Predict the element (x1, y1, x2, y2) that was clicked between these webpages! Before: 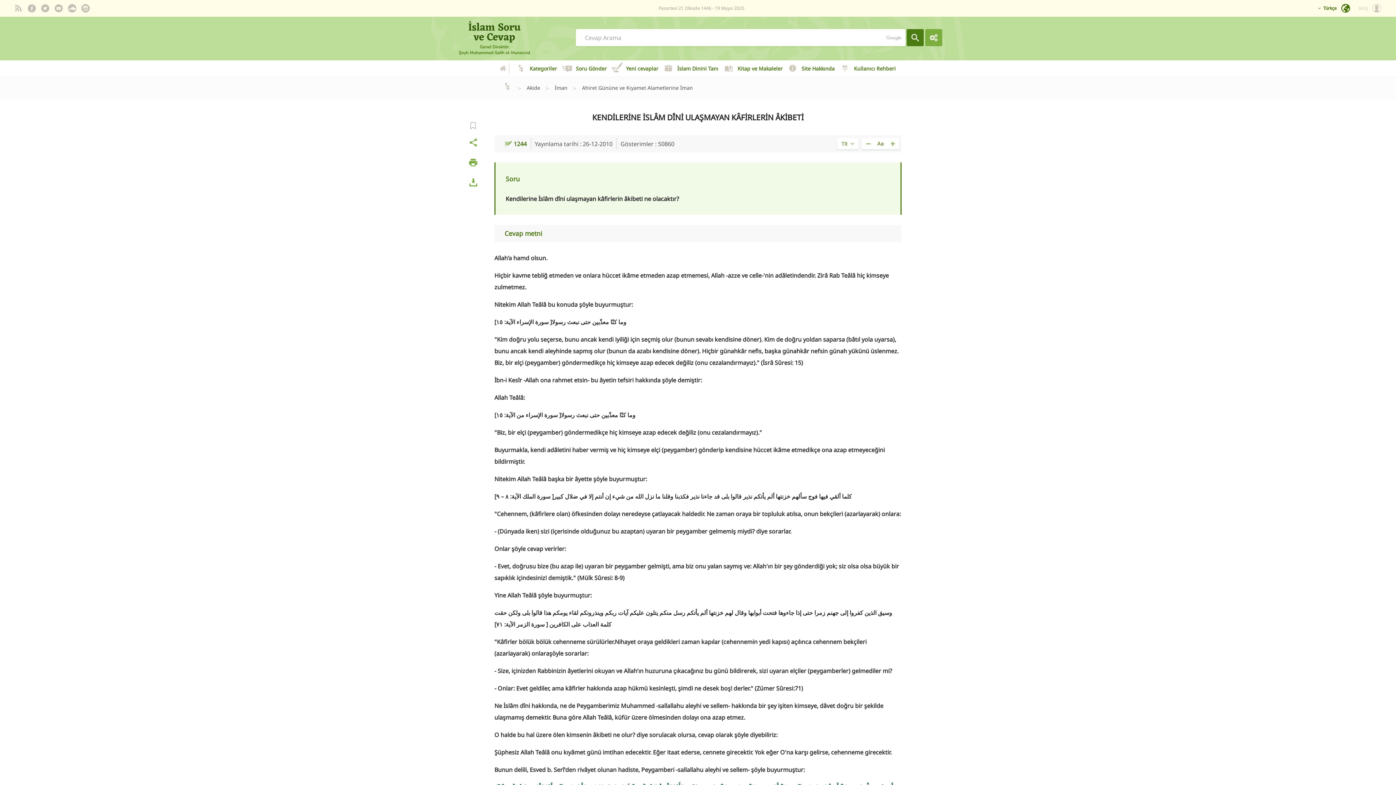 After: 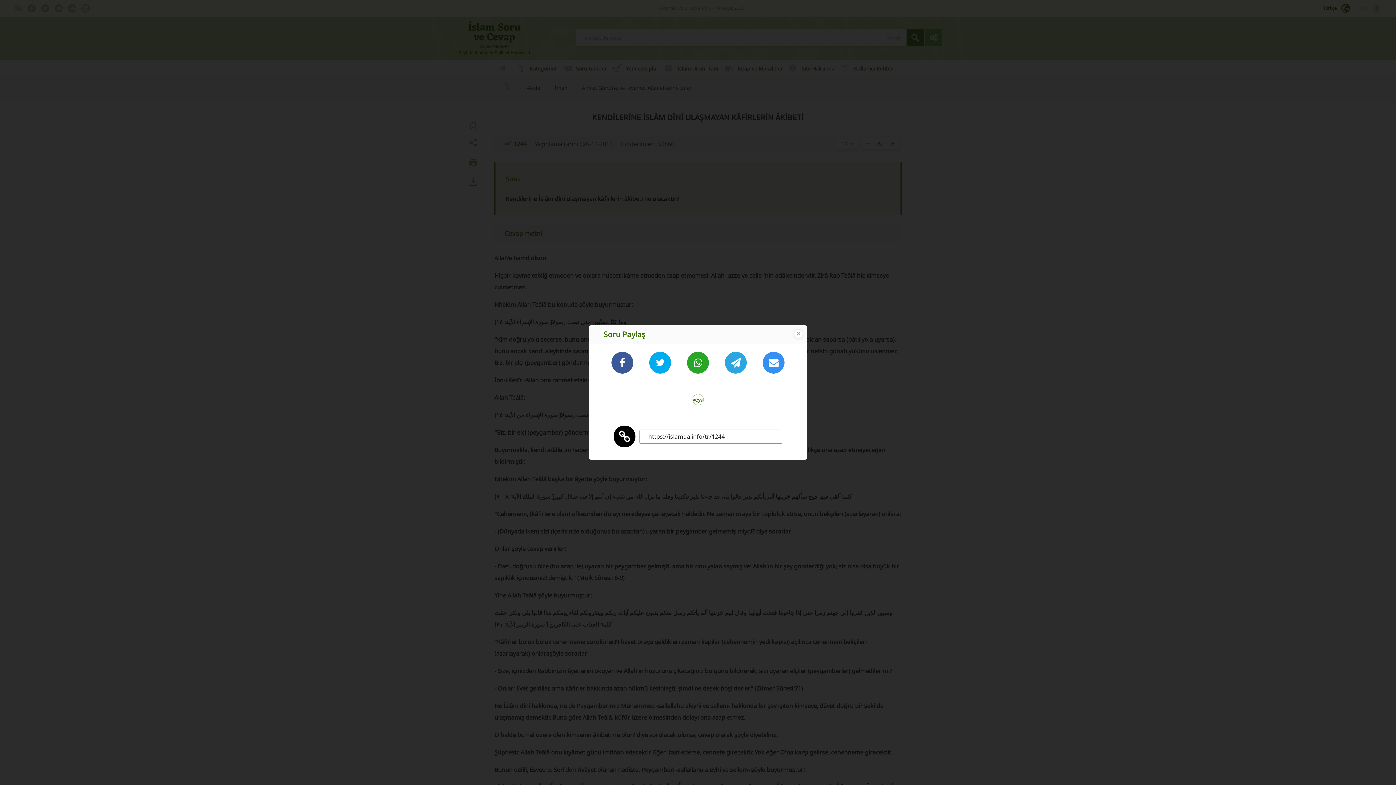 Action: bbox: (462, 134, 483, 150)